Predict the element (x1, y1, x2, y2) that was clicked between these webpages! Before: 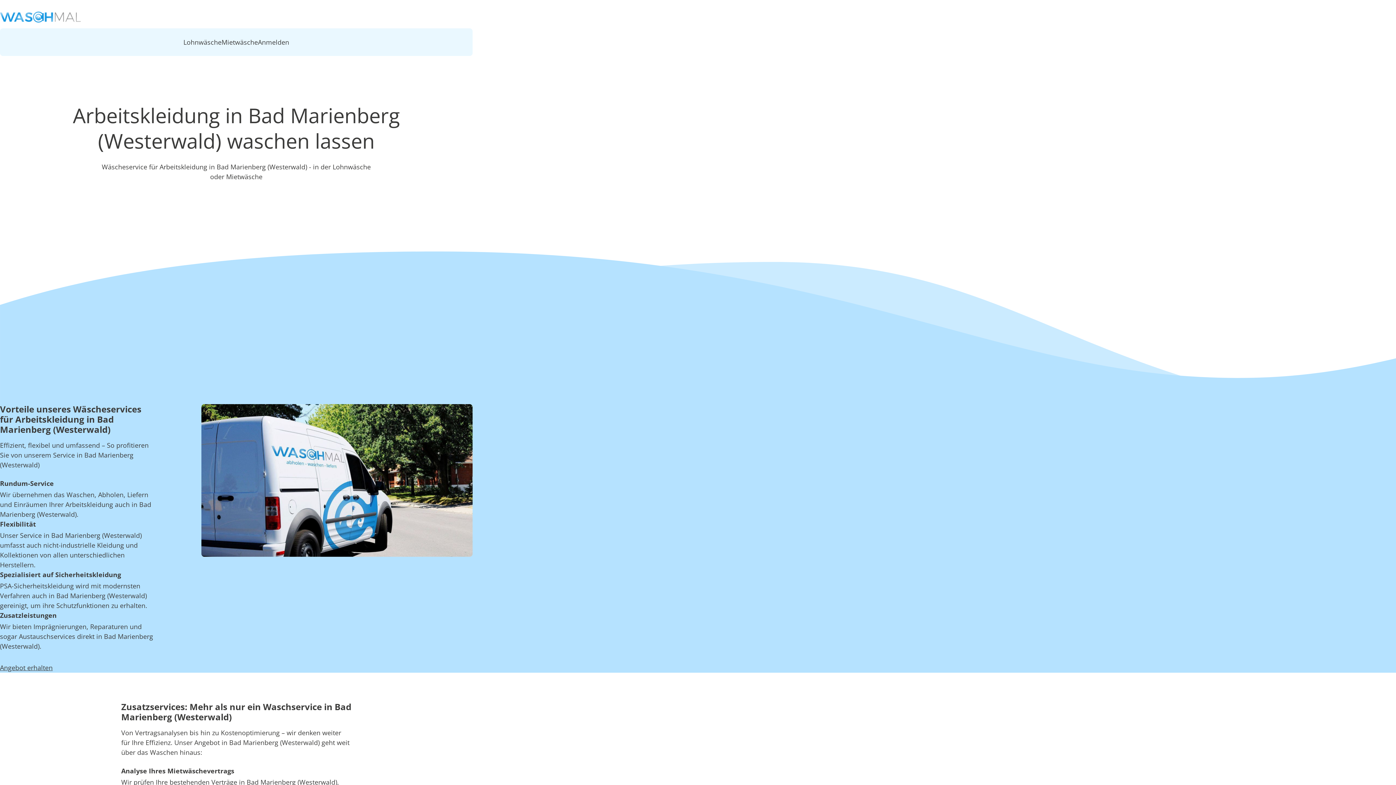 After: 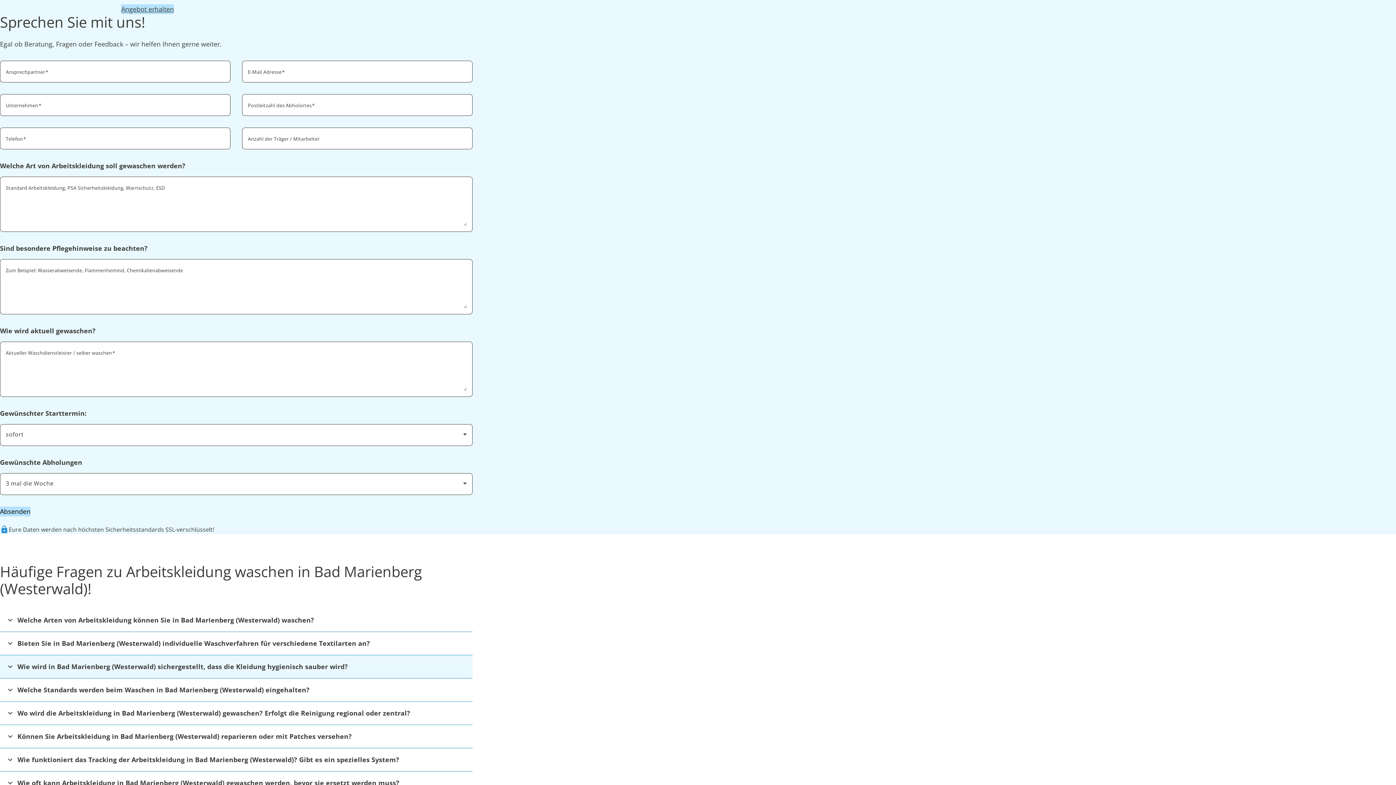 Action: bbox: (0, 663, 52, 673) label: Angebot erhalten